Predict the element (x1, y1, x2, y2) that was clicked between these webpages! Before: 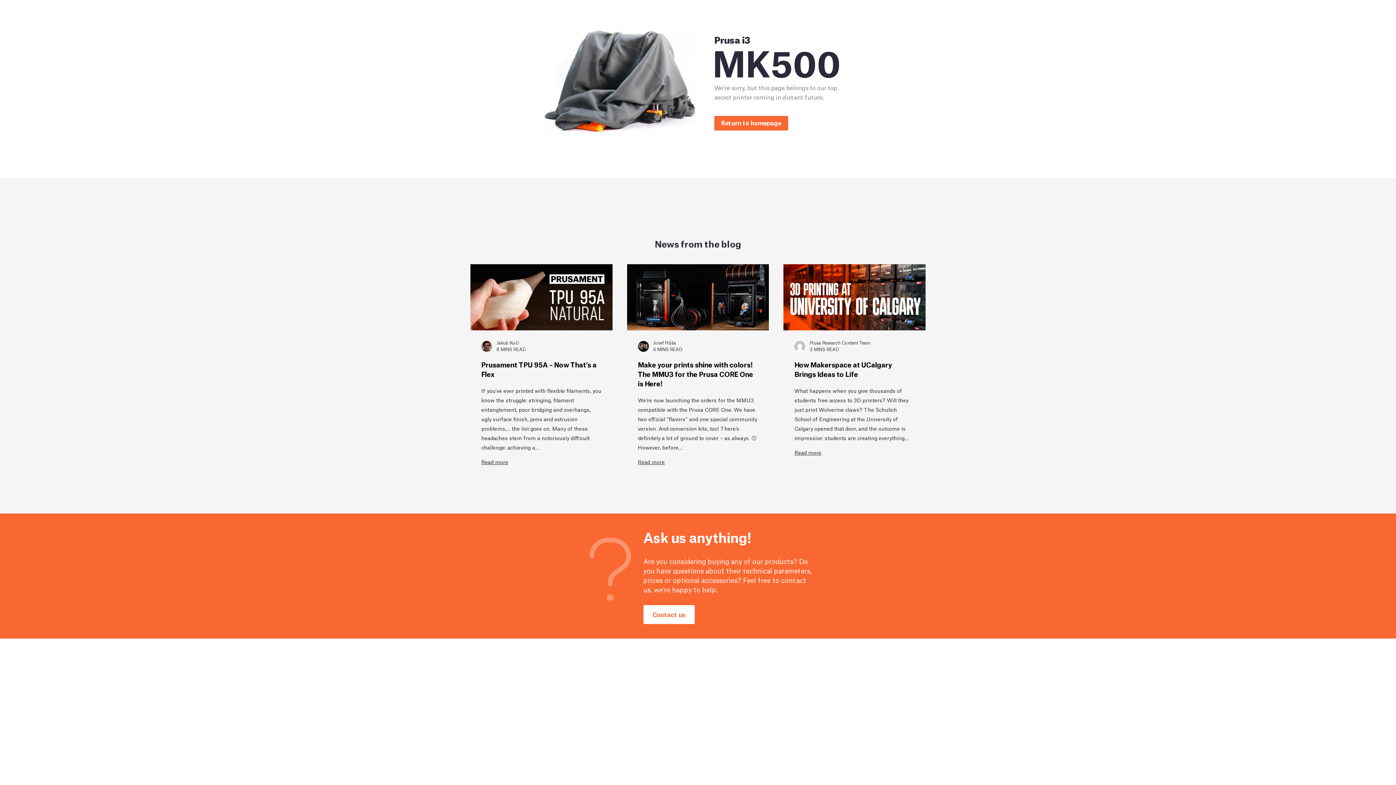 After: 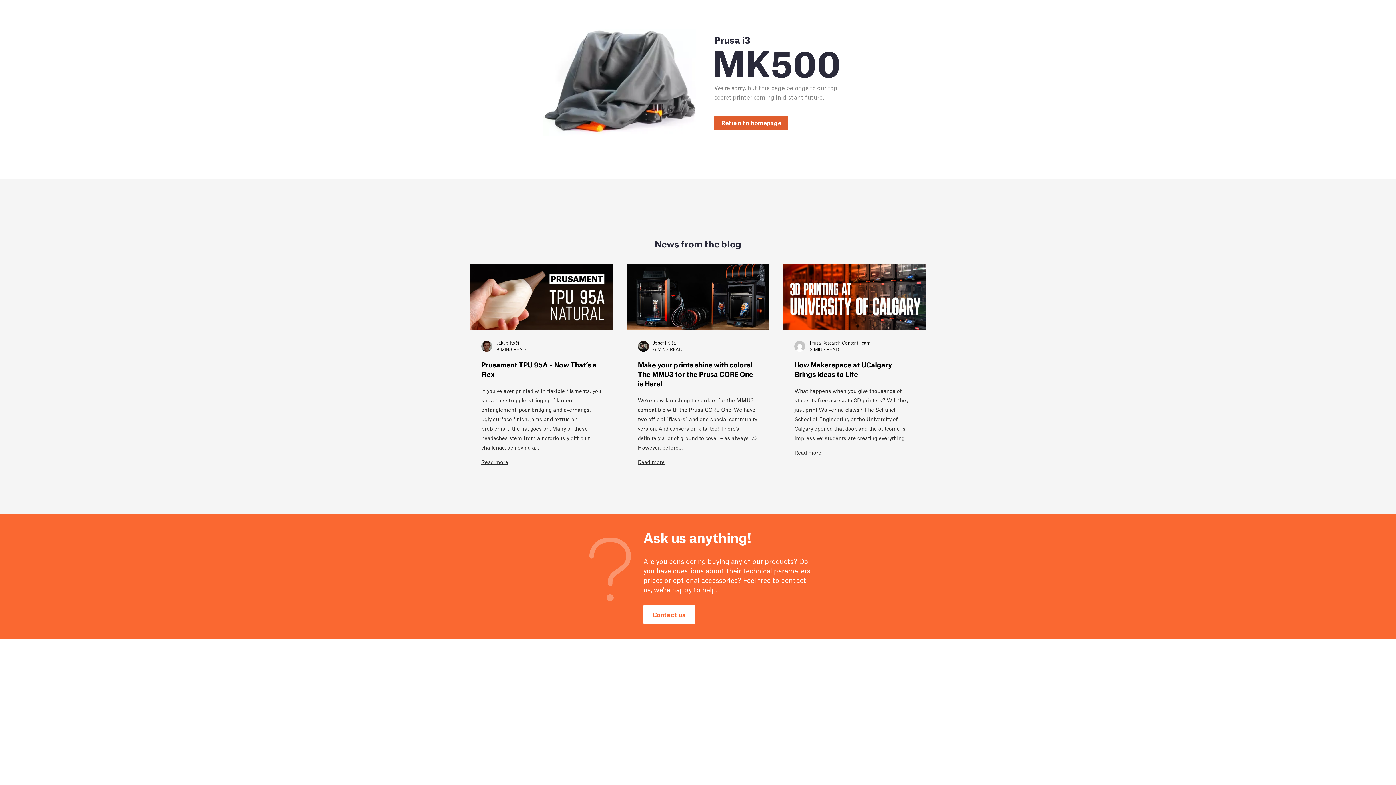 Action: bbox: (714, 116, 788, 130) label: Return to homepage